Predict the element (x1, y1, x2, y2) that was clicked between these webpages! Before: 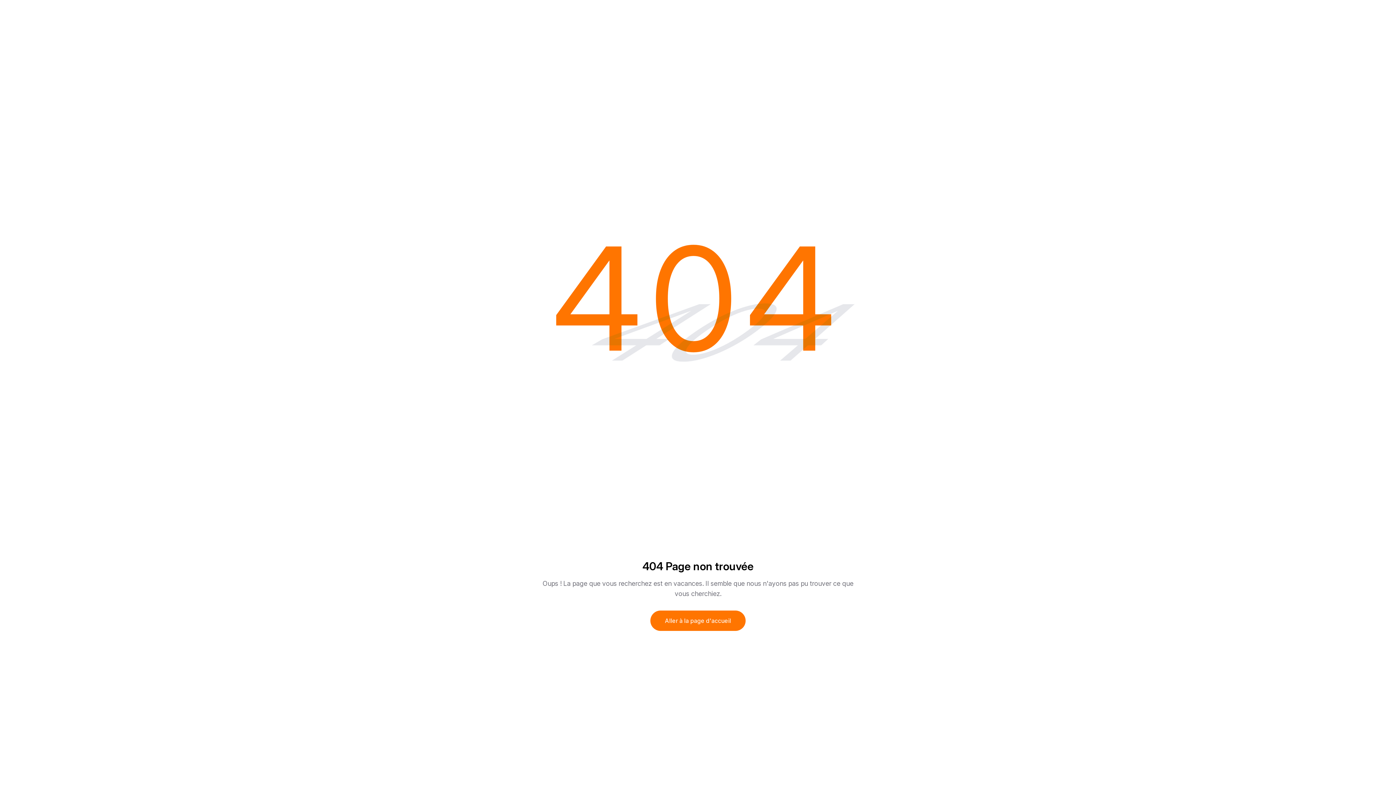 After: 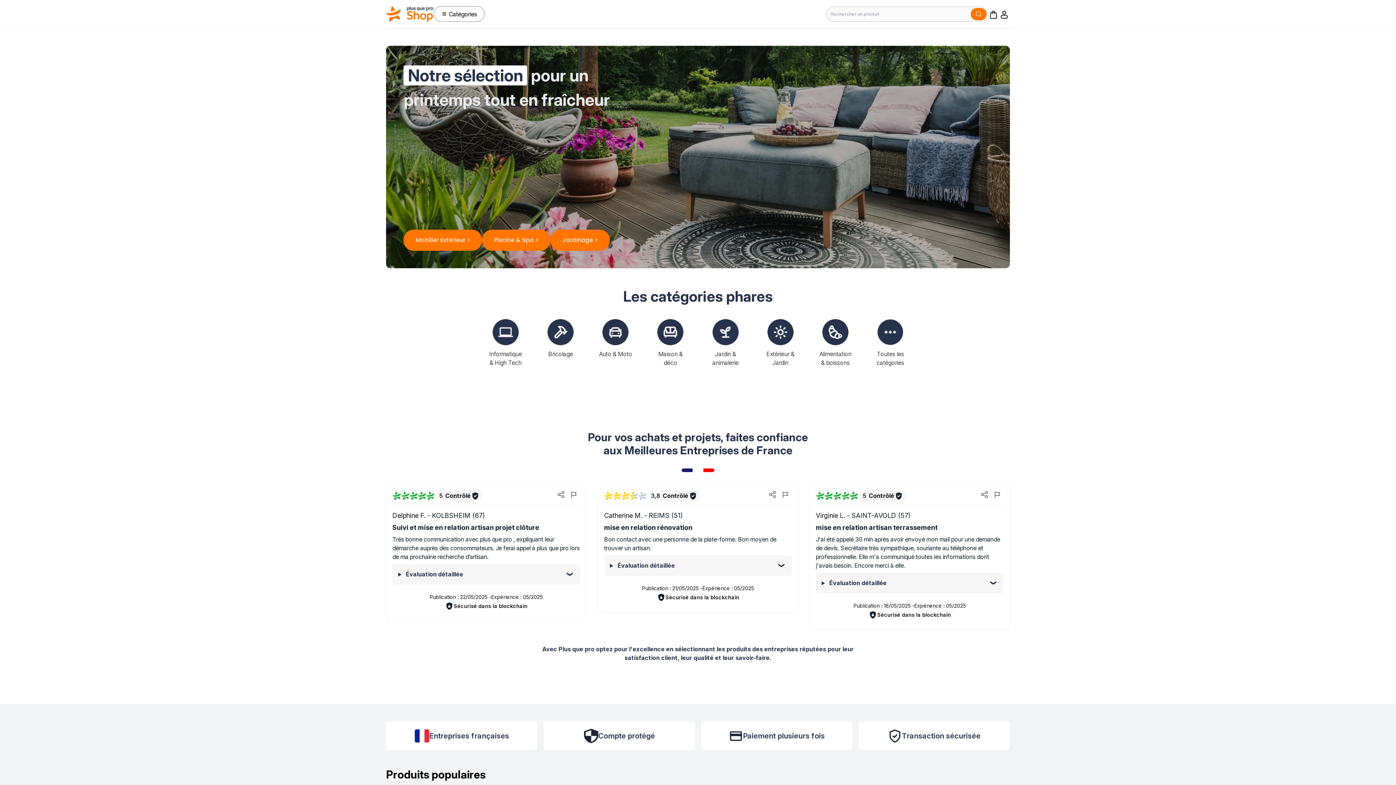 Action: label: Aller à la page d'accueil bbox: (650, 611, 745, 631)